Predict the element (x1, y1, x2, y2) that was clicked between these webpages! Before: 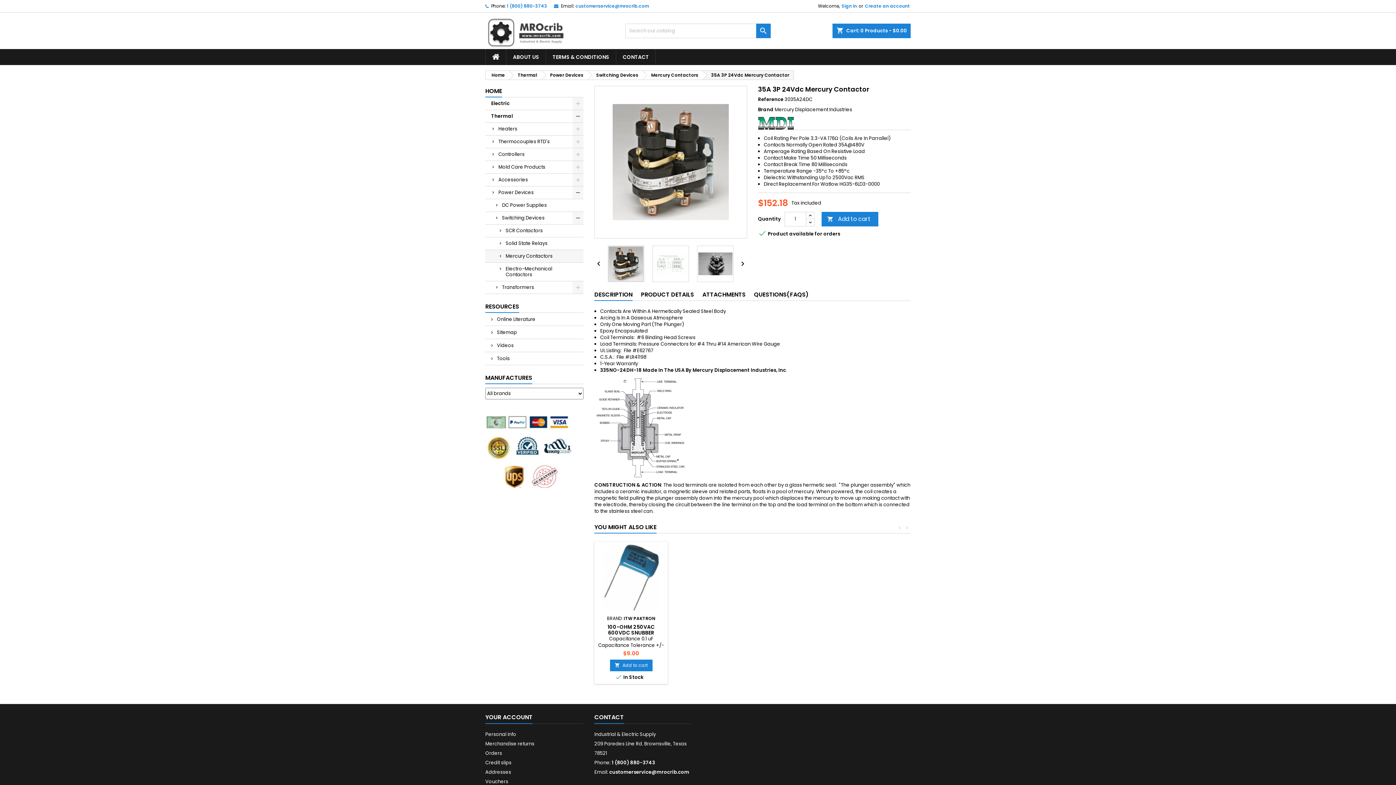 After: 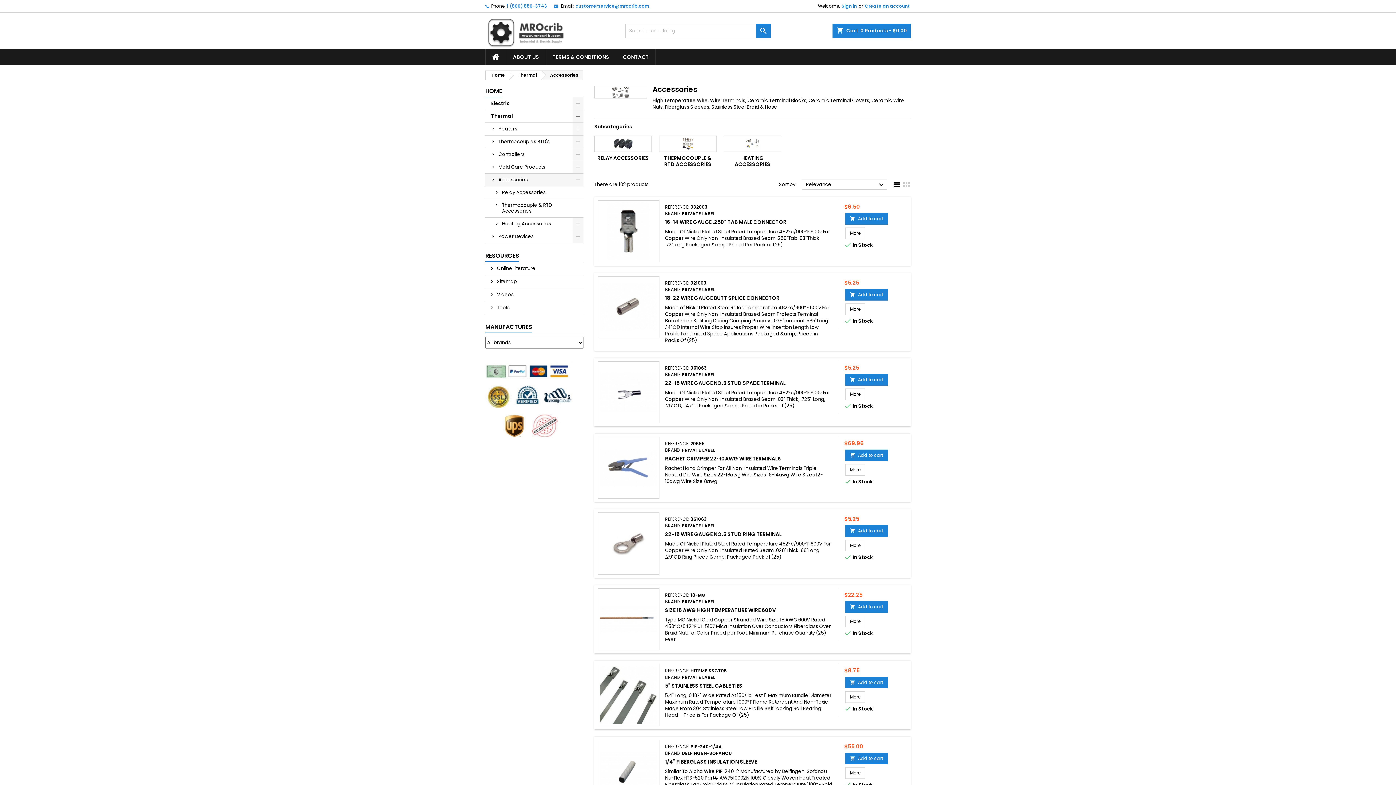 Action: label: Accessories bbox: (485, 173, 583, 186)